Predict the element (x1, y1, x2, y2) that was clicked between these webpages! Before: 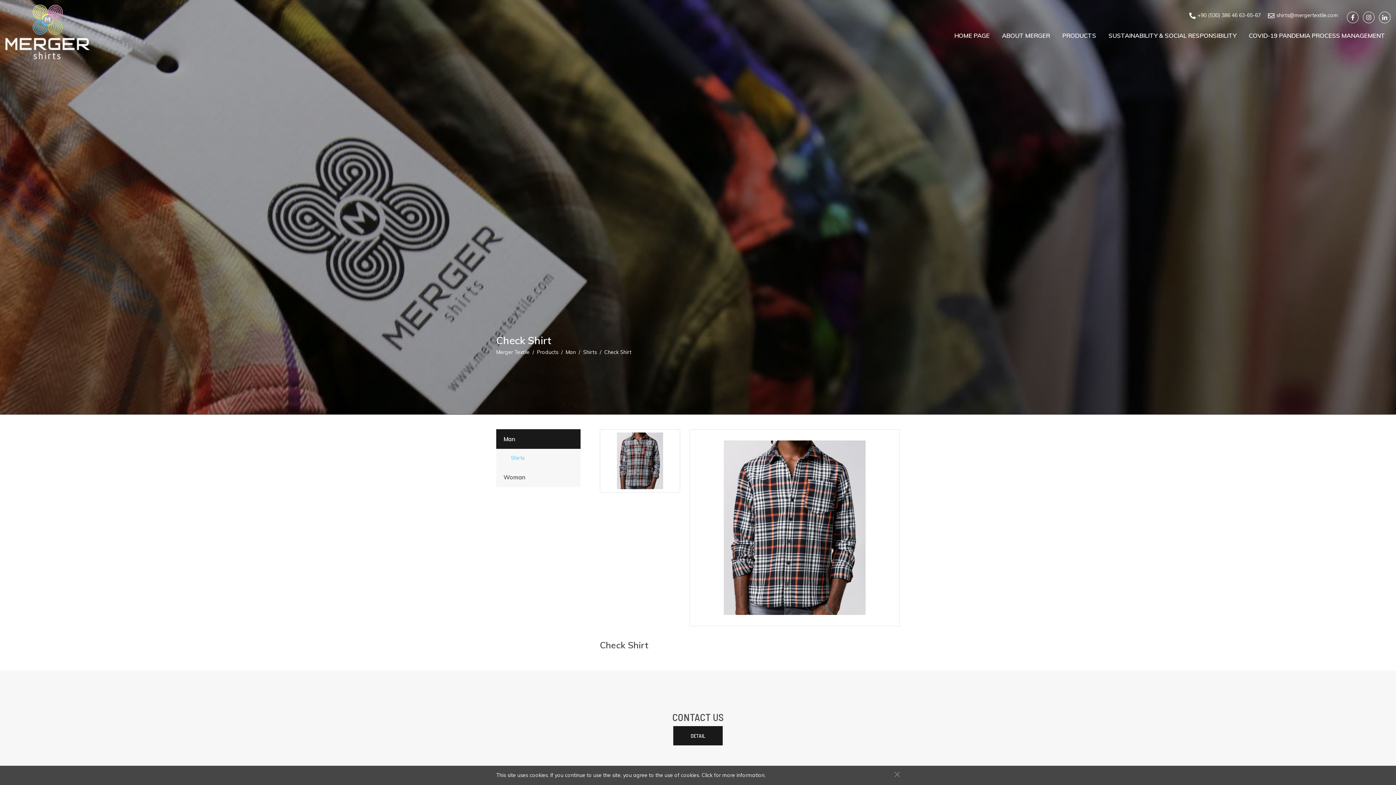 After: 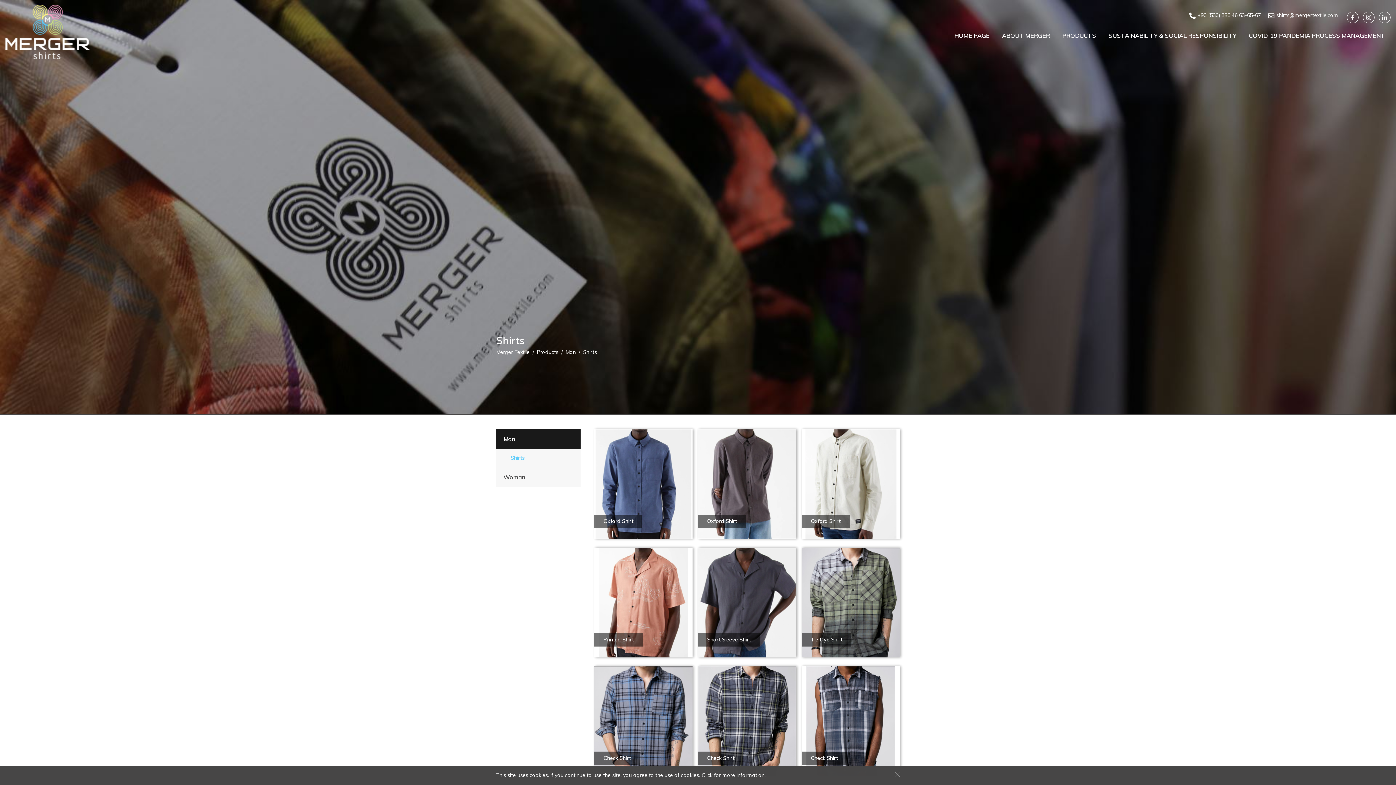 Action: label: Shirts bbox: (496, 449, 580, 467)